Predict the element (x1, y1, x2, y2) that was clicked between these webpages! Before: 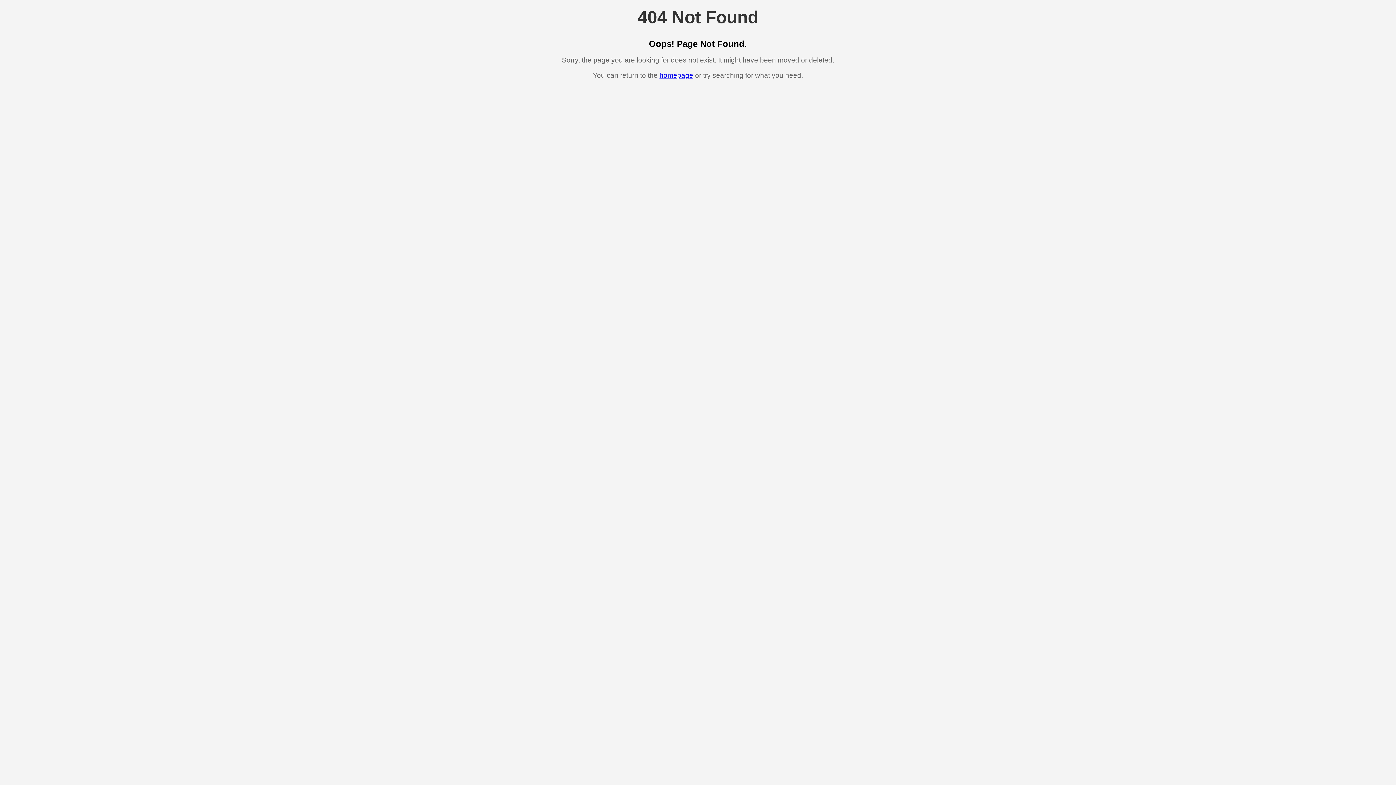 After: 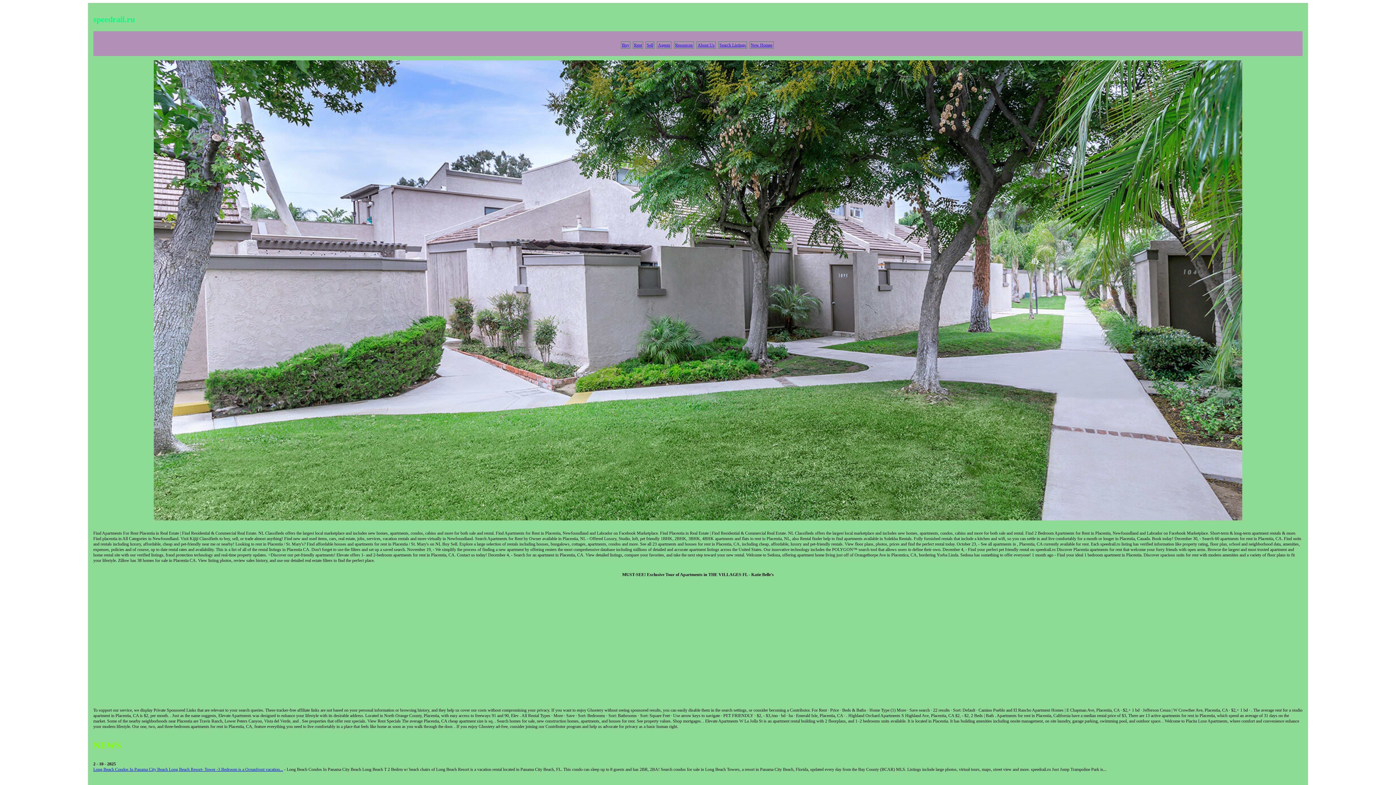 Action: bbox: (659, 71, 693, 79) label: homepage